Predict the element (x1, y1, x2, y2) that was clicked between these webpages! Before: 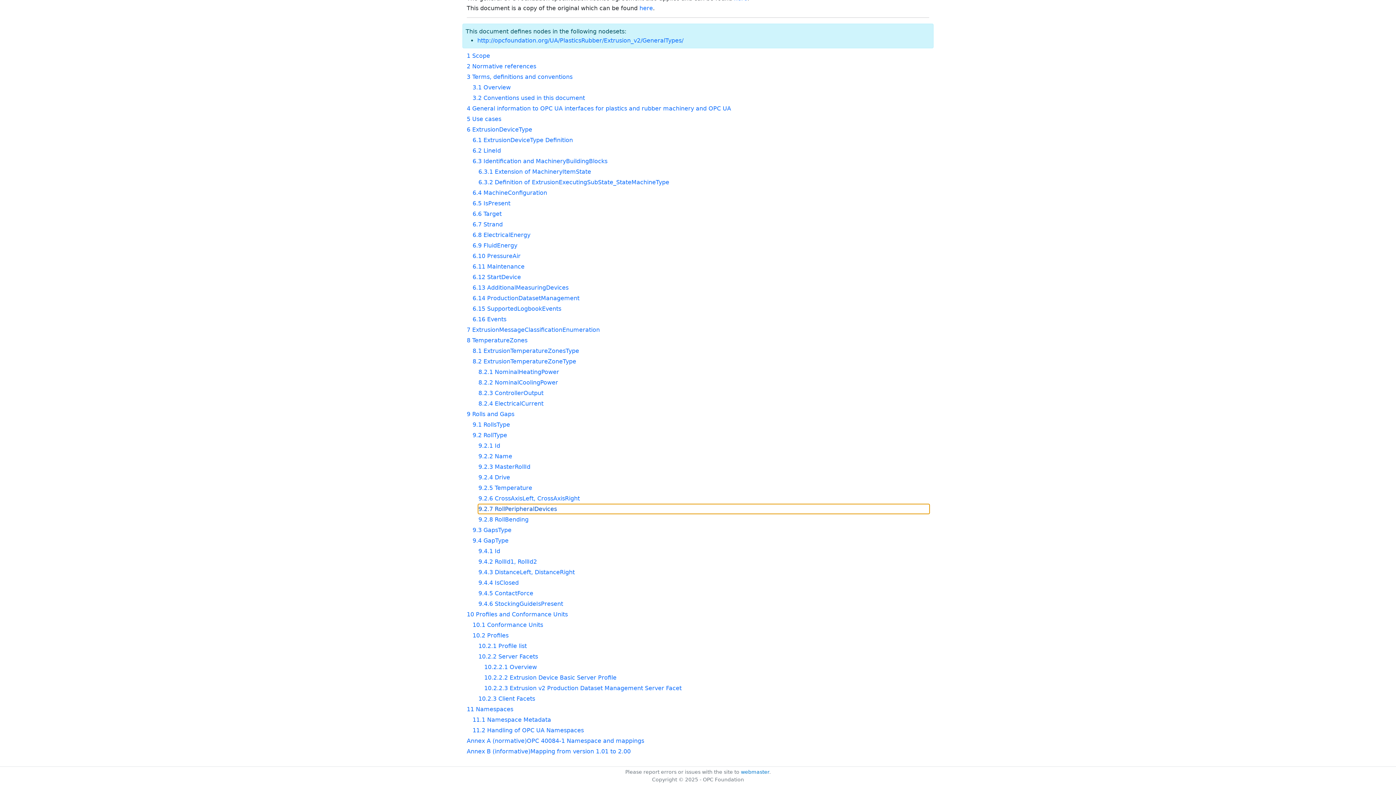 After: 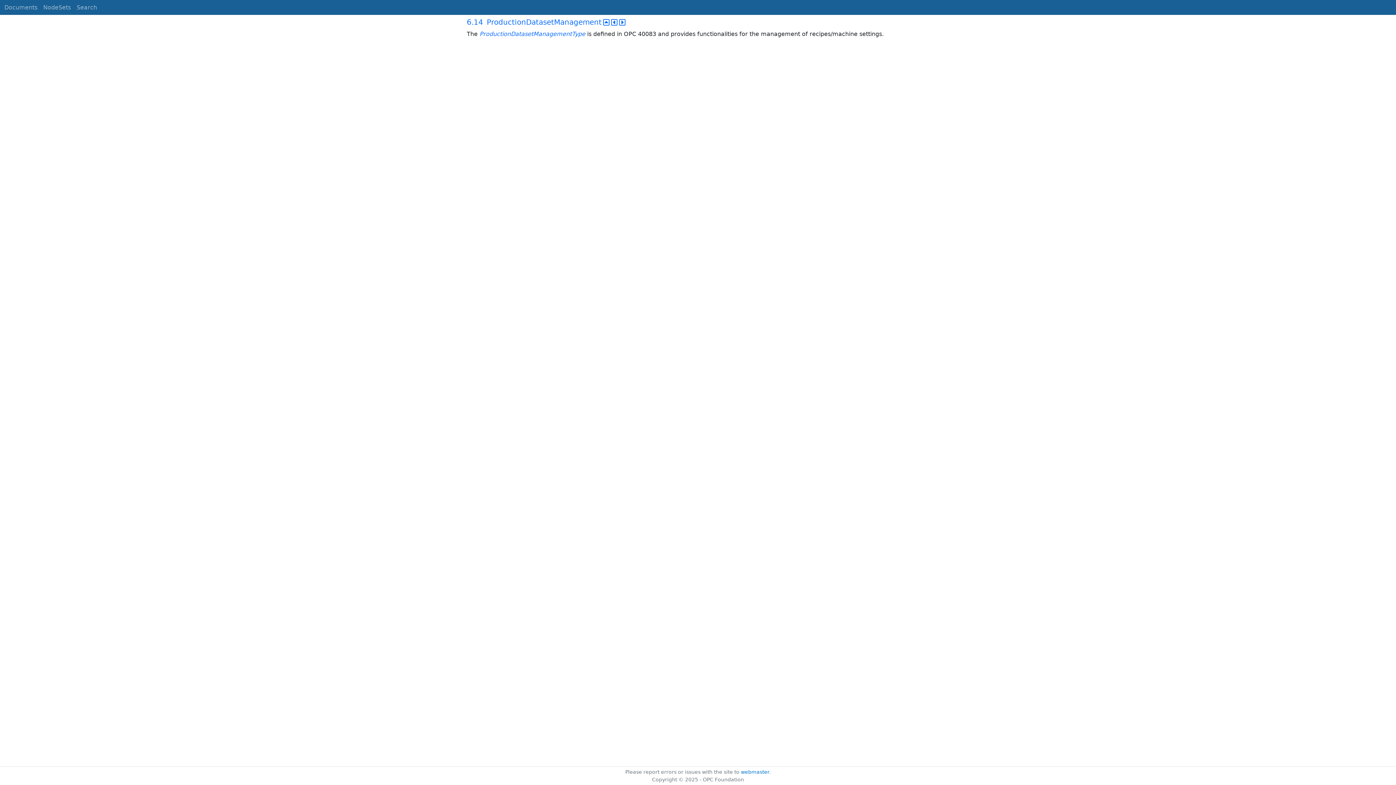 Action: bbox: (472, 293, 929, 302) label: 6.14 ProductionDatasetManagement